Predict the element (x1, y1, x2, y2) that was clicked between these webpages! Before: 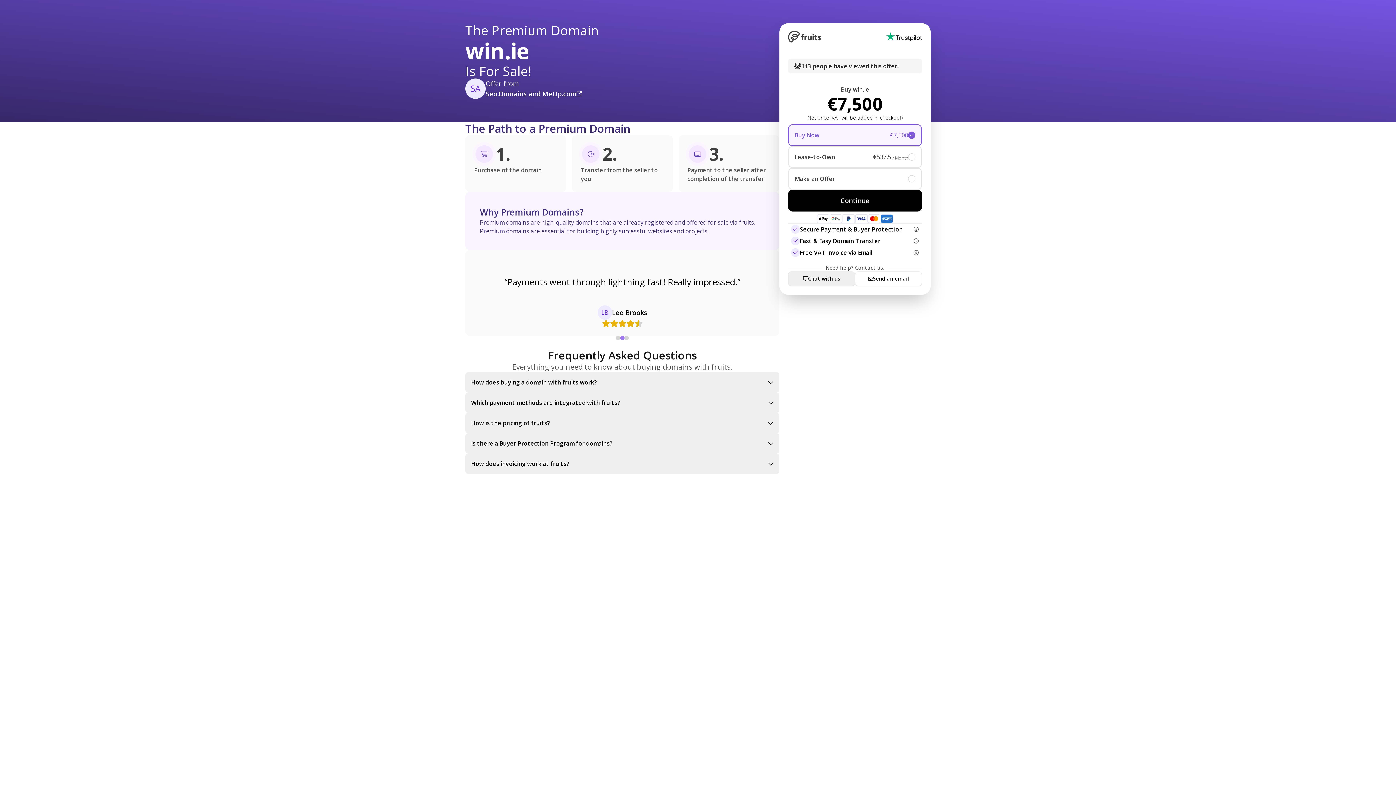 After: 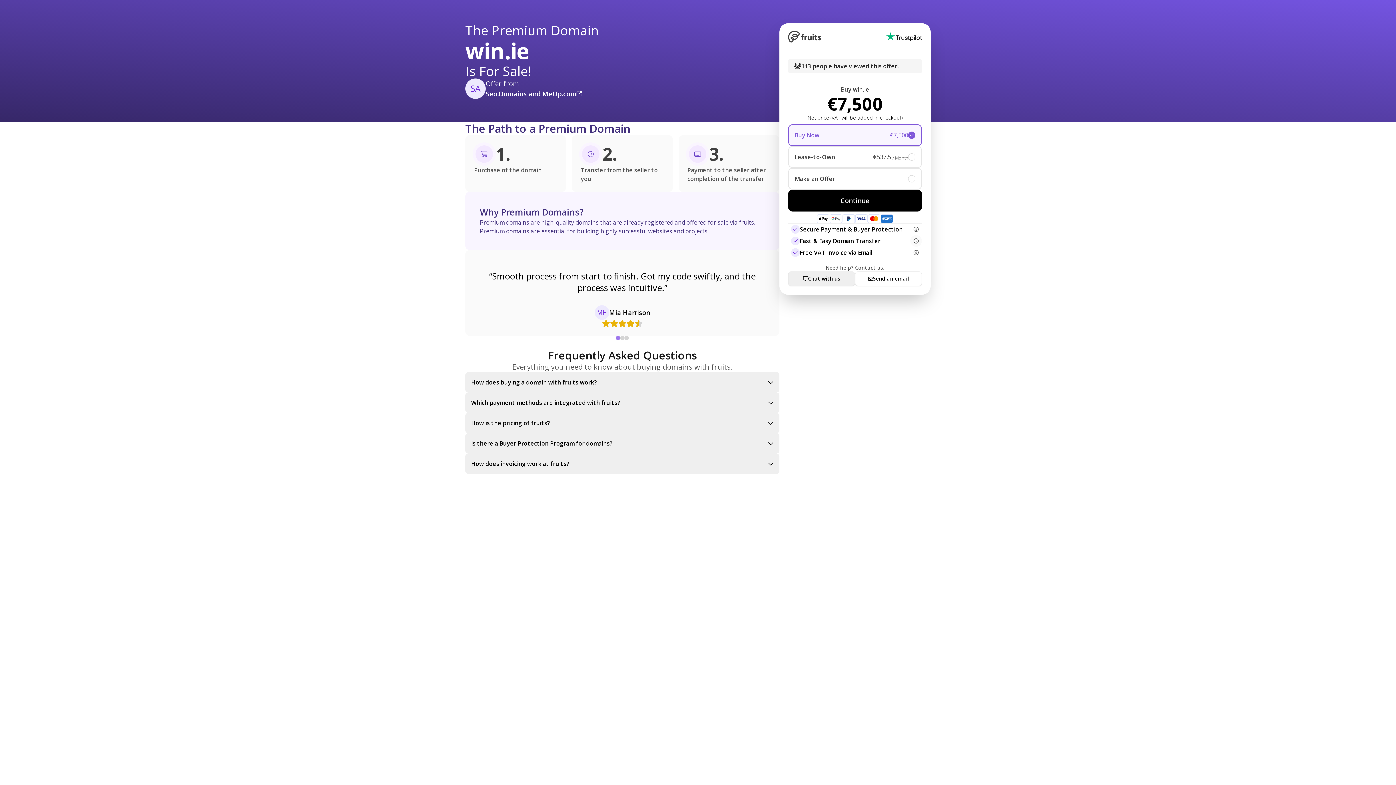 Action: bbox: (910, 235, 922, 246)